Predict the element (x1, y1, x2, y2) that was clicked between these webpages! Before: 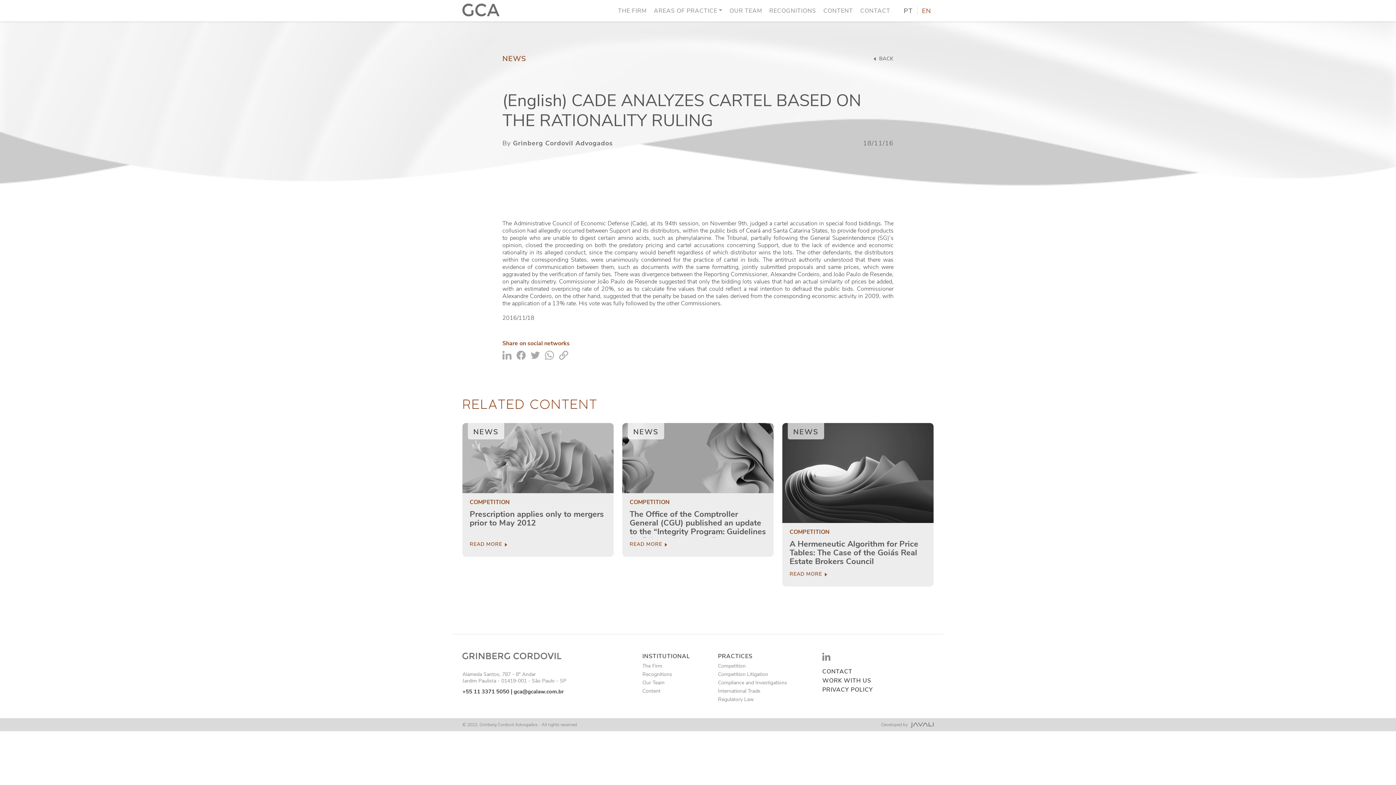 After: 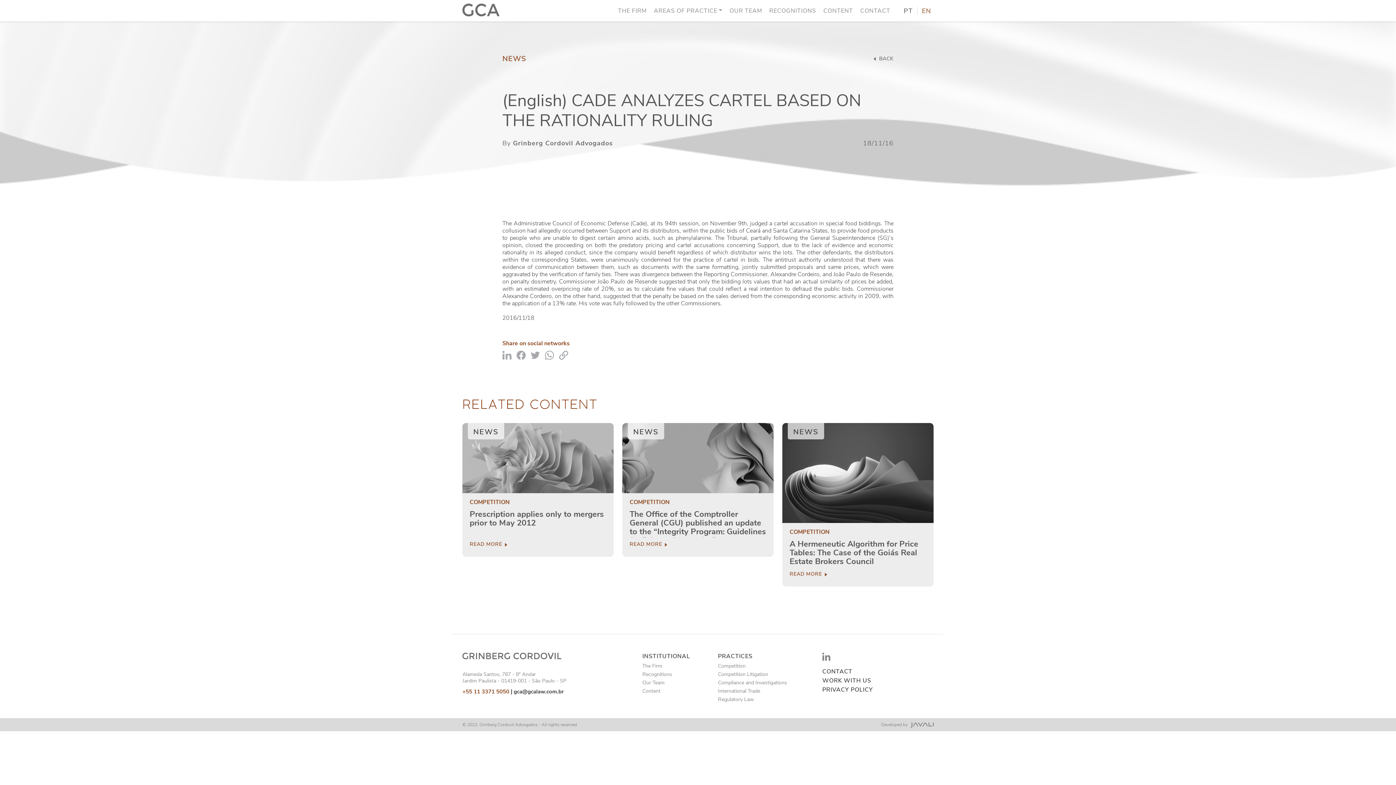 Action: bbox: (462, 688, 509, 695) label: +55 11 3371 5050